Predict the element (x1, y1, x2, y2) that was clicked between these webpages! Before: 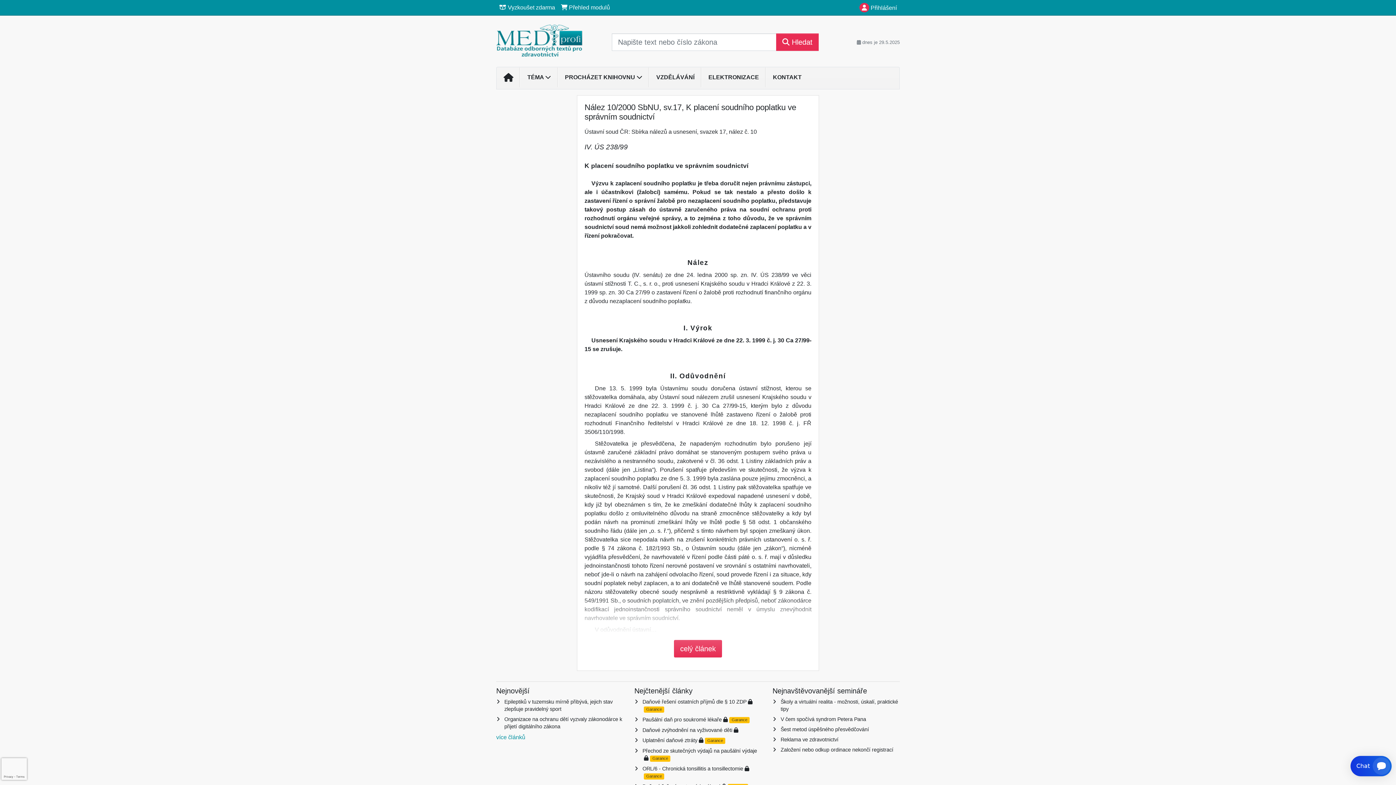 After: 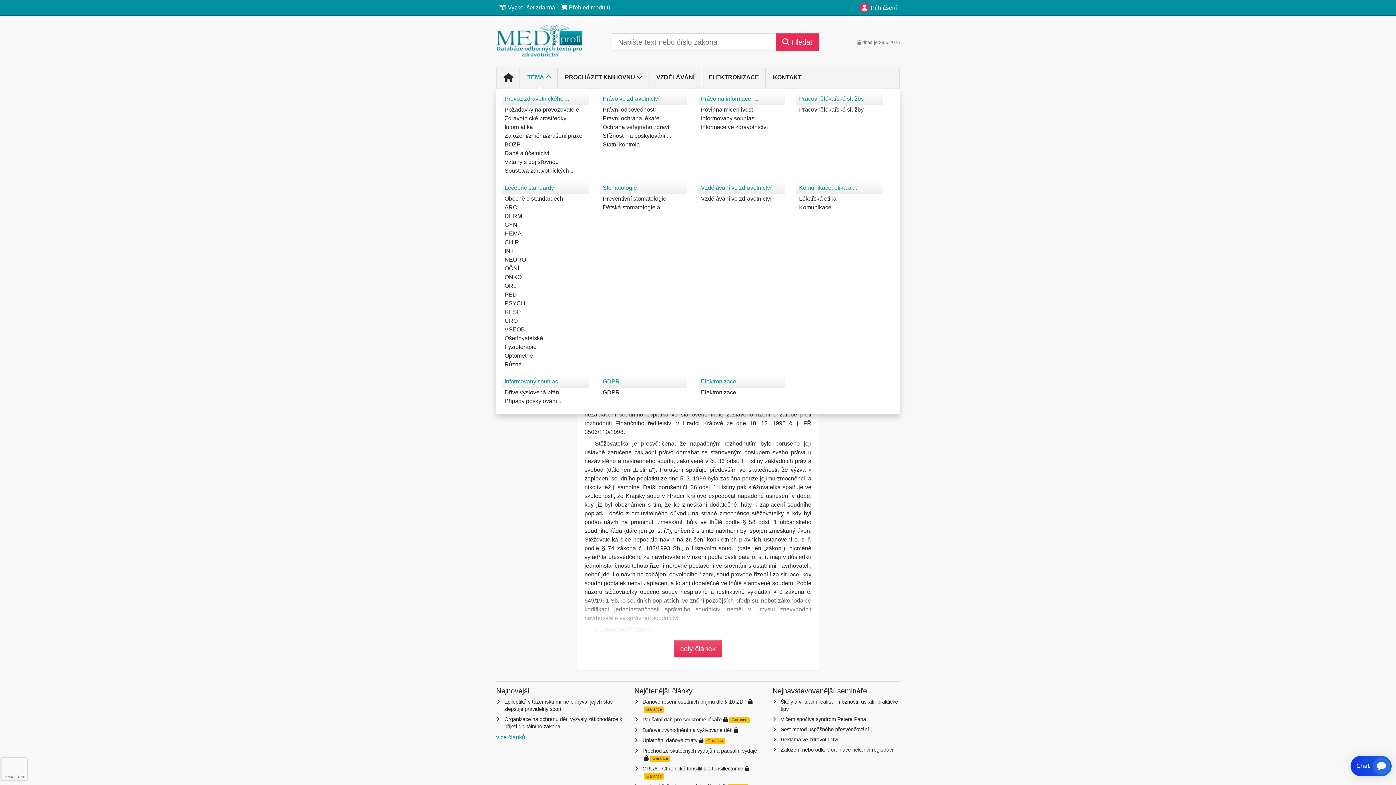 Action: bbox: (520, 70, 558, 84) label: TÉMA 